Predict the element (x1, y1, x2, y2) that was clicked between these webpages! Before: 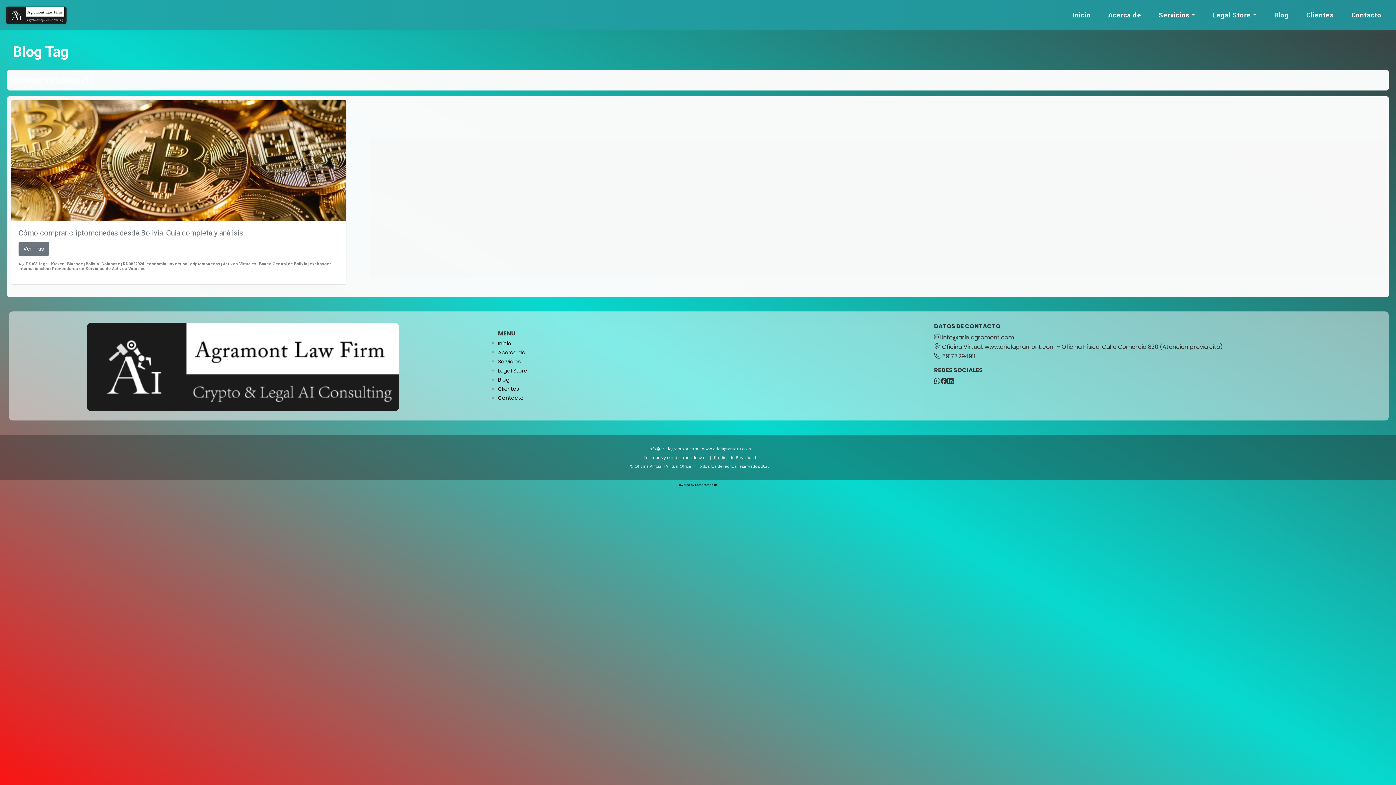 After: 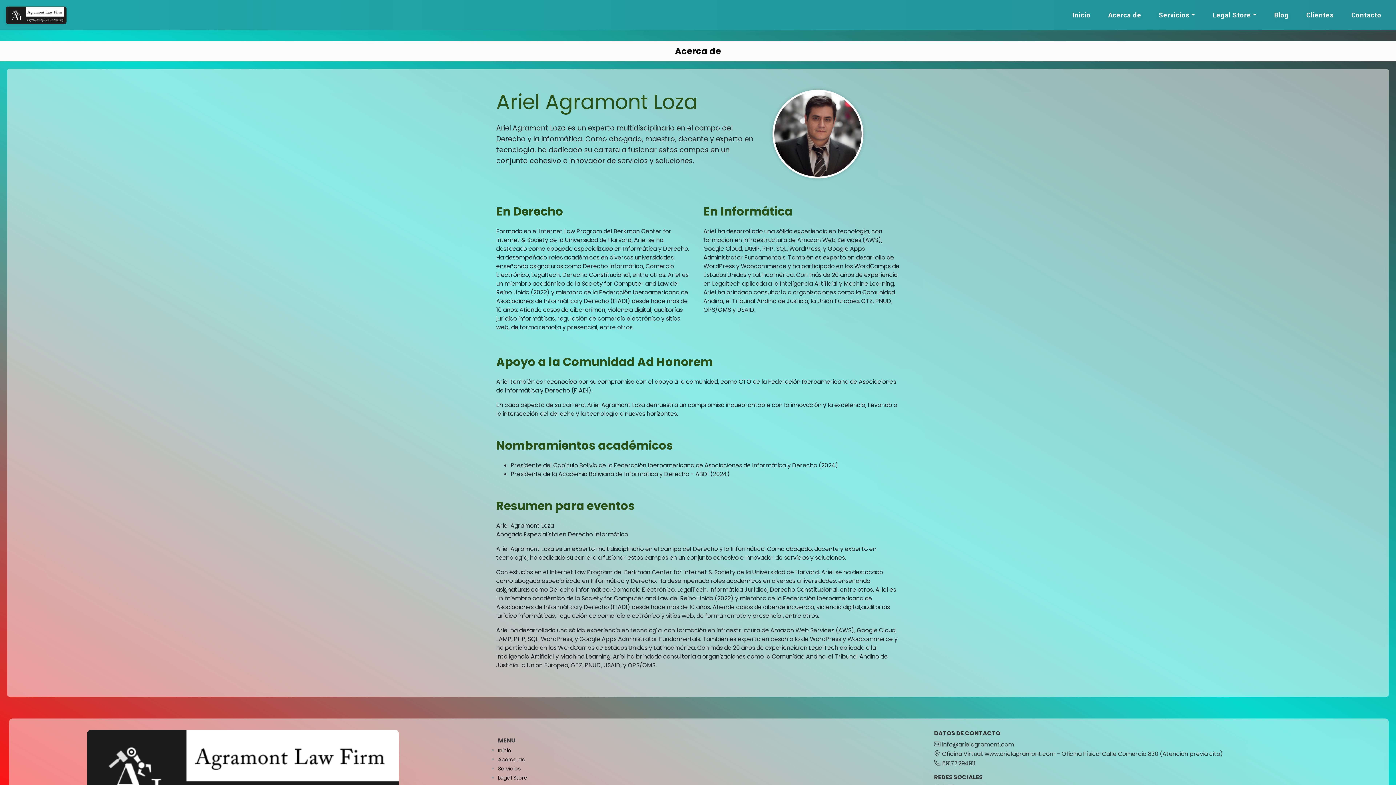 Action: label: Acerca de bbox: (1100, 2, 1149, 27)